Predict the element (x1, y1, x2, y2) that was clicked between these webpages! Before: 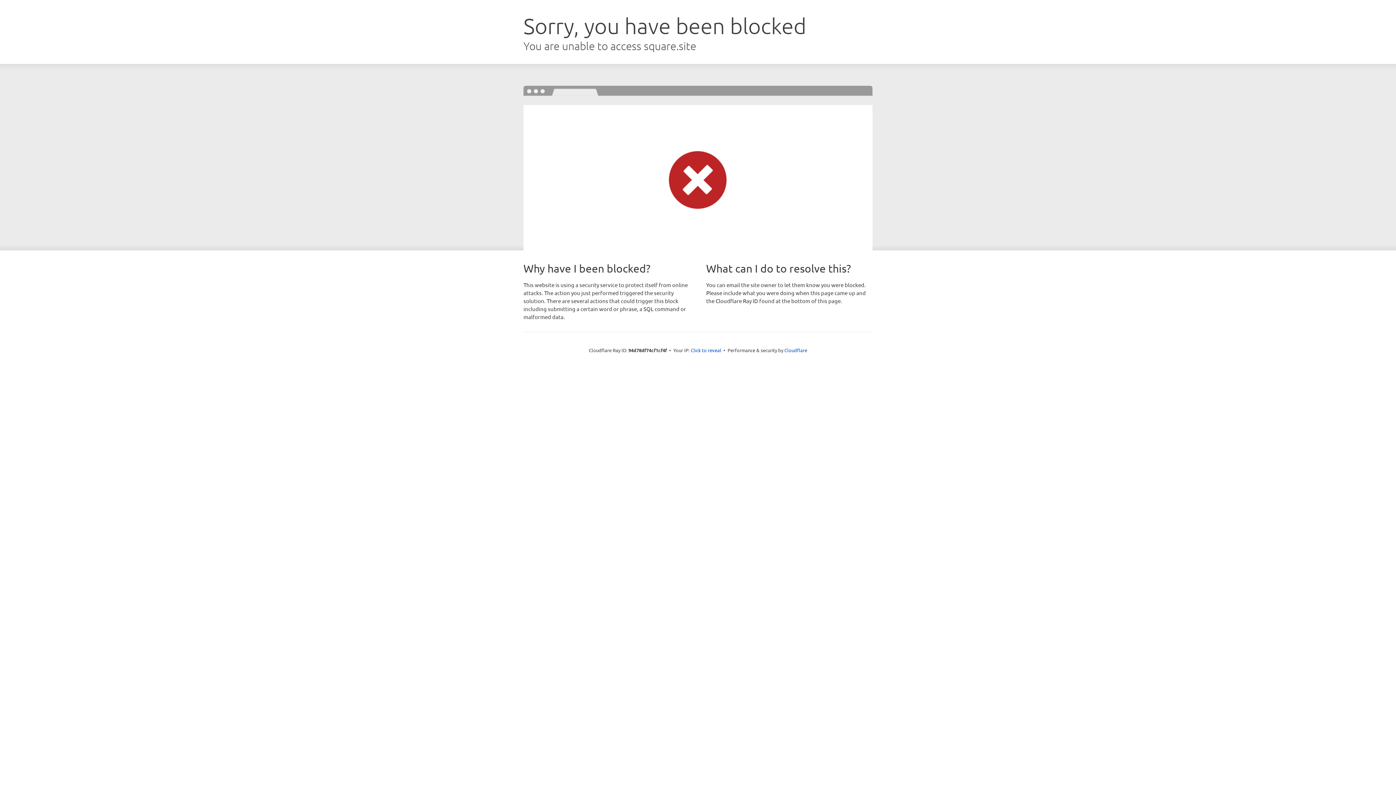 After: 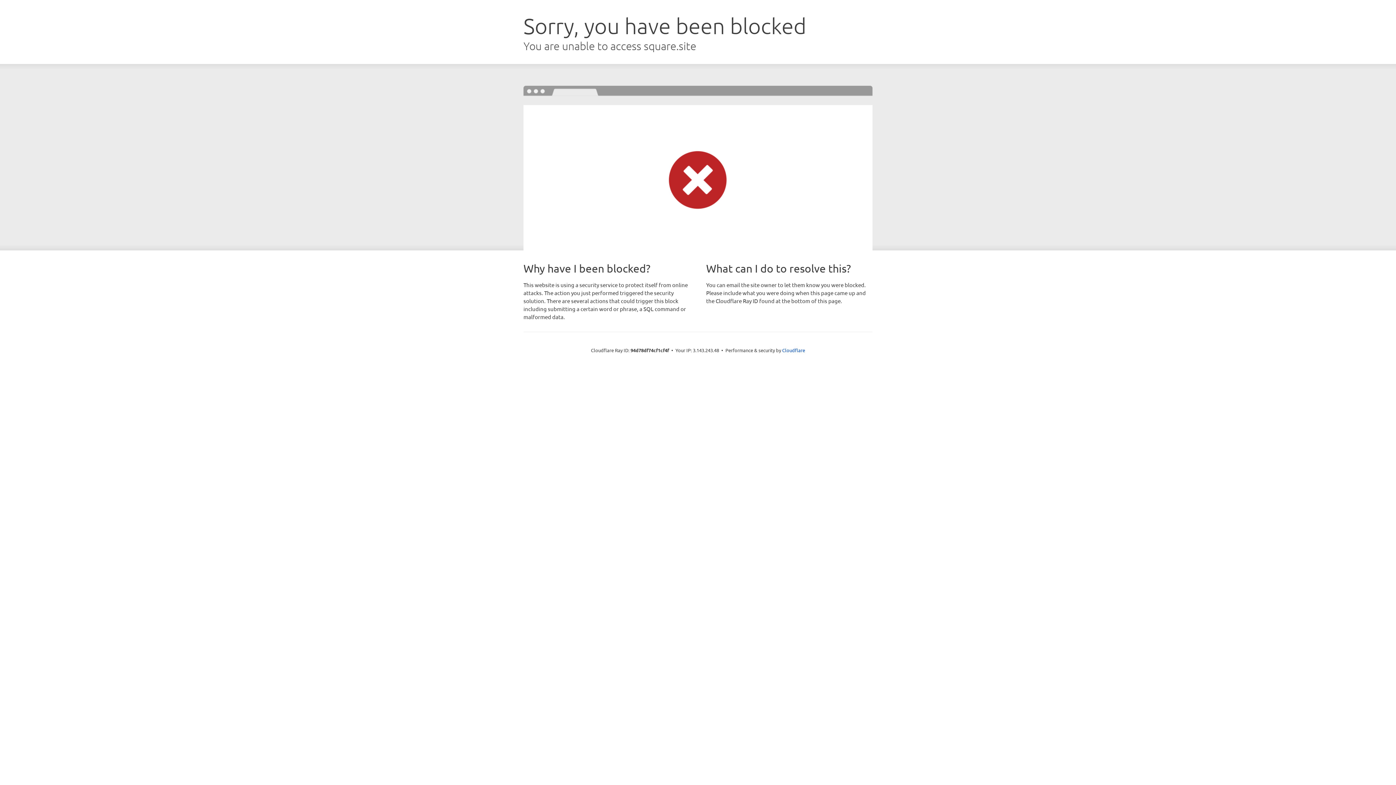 Action: bbox: (690, 346, 721, 353) label: Click to reveal